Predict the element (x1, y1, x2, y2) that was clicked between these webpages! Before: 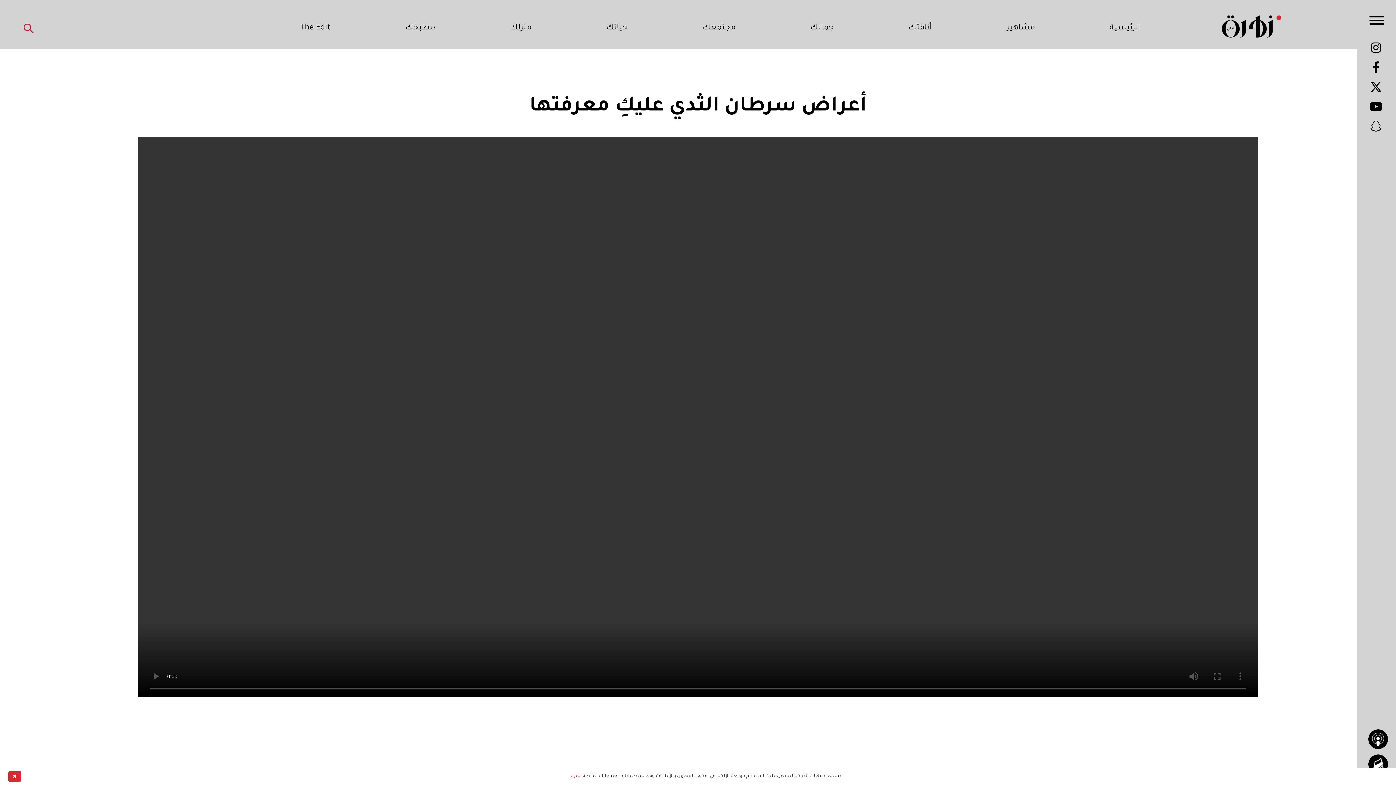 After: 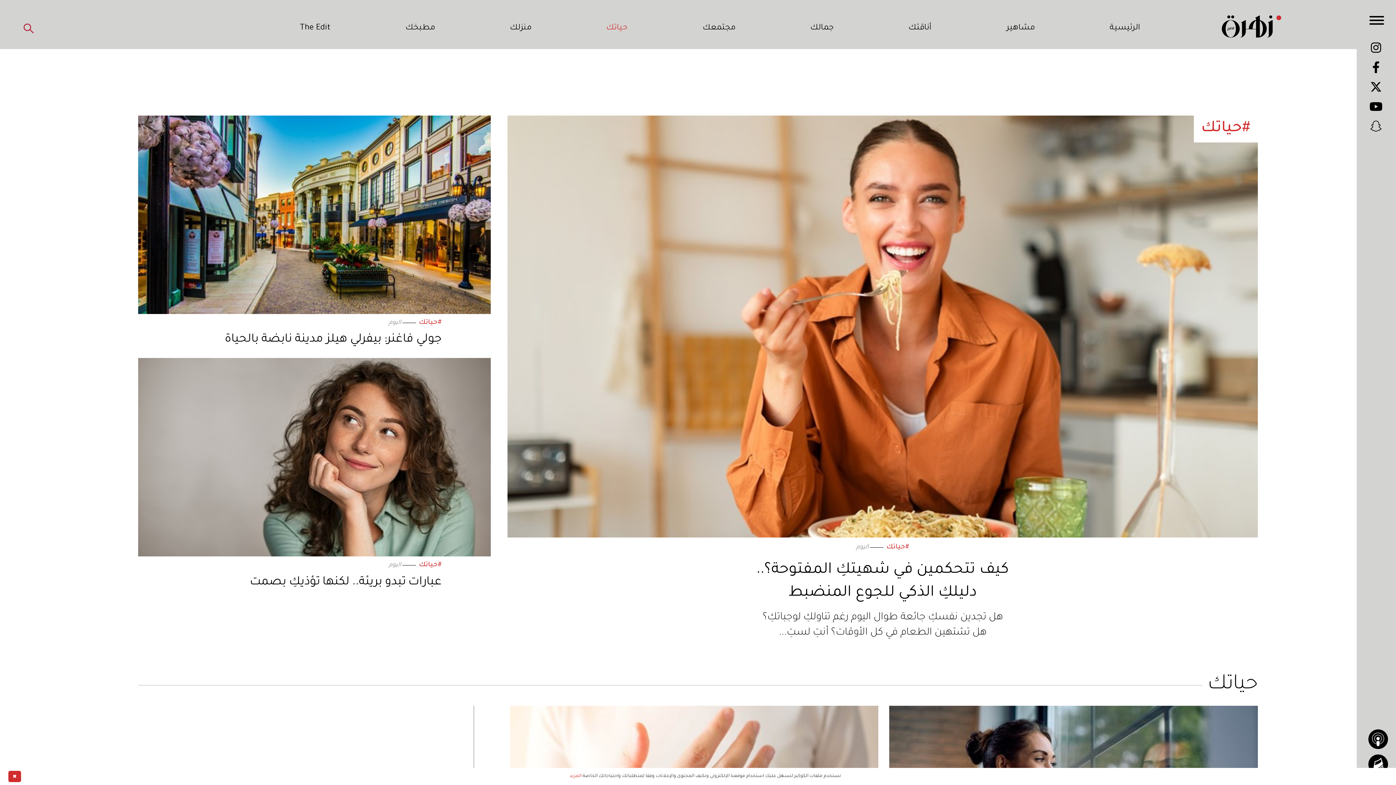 Action: bbox: (606, 22, 627, 34) label: حياتك